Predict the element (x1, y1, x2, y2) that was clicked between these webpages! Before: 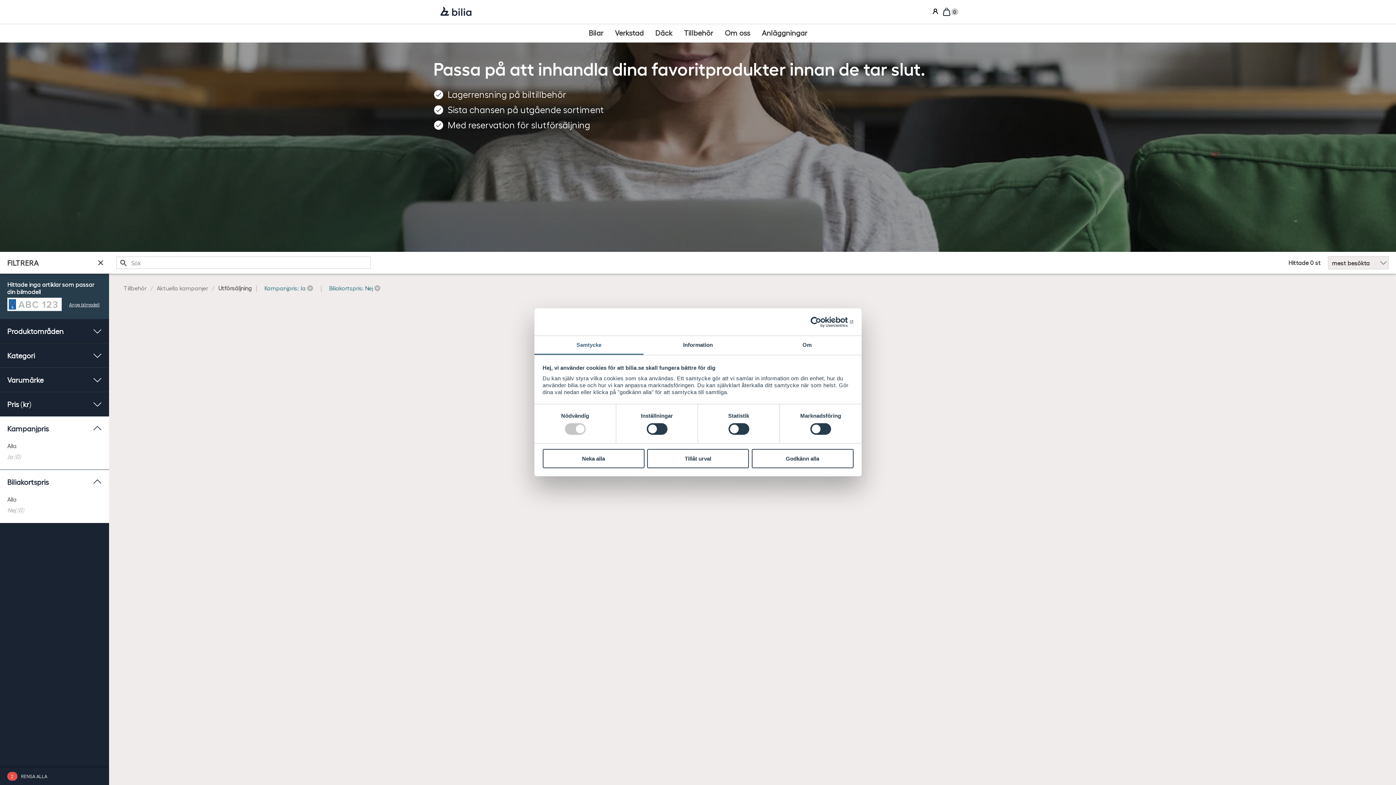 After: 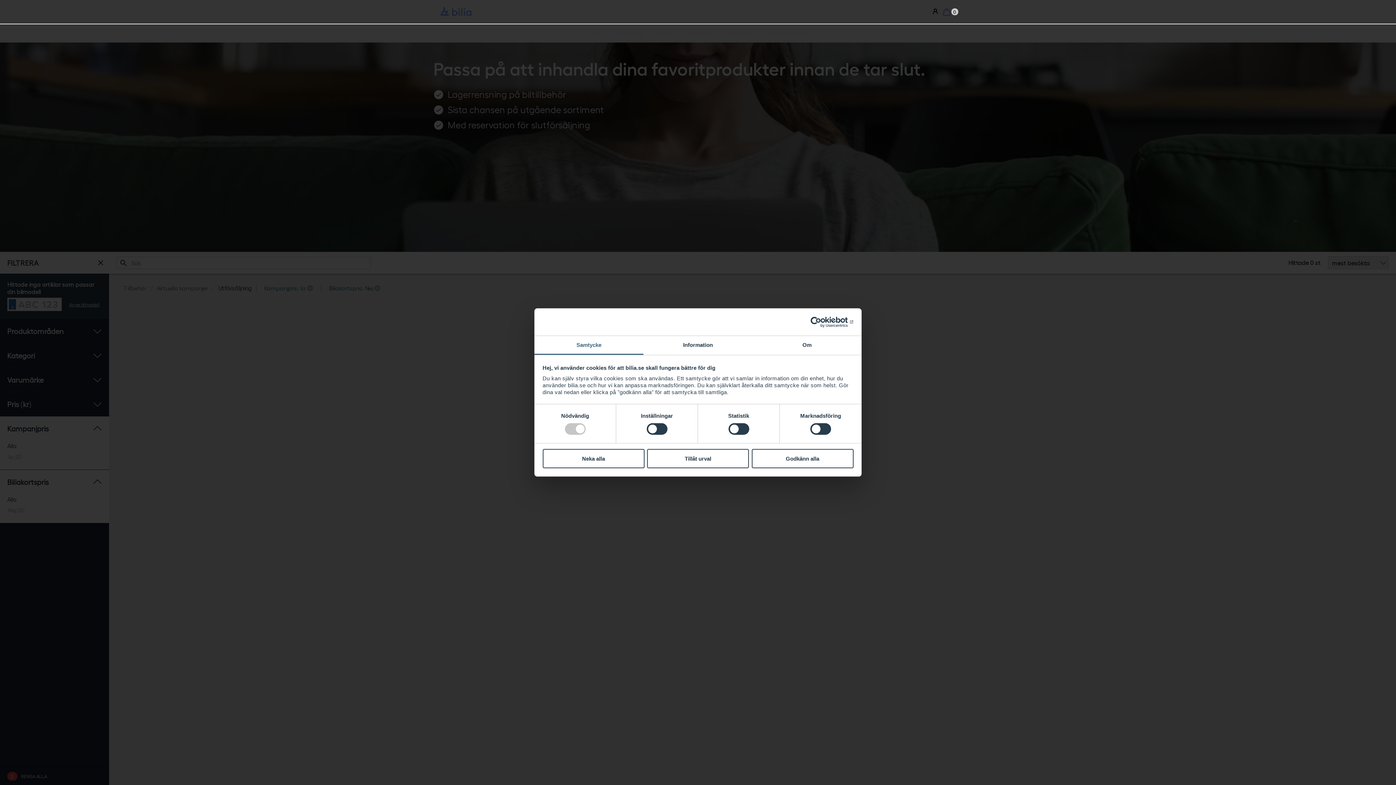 Action: bbox: (7, 297, 61, 311)